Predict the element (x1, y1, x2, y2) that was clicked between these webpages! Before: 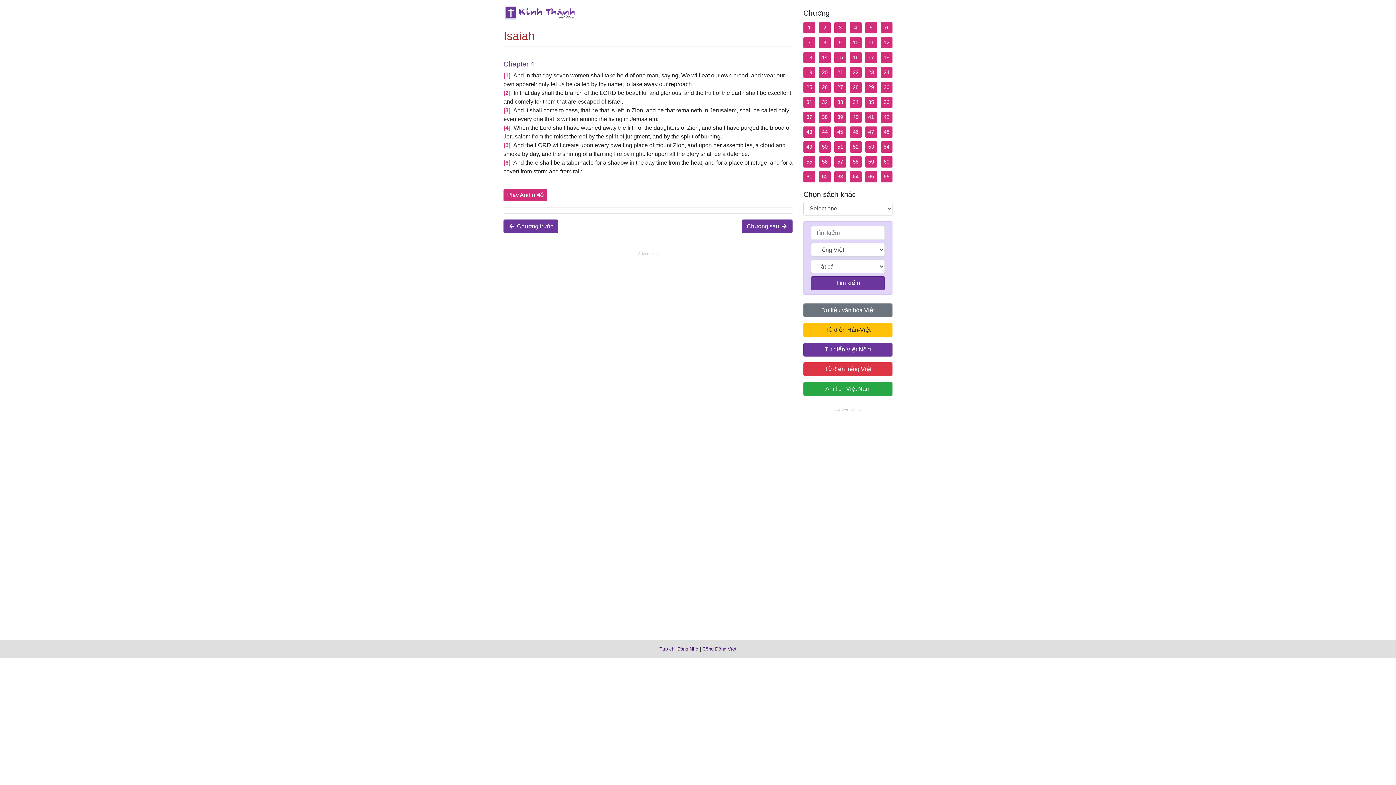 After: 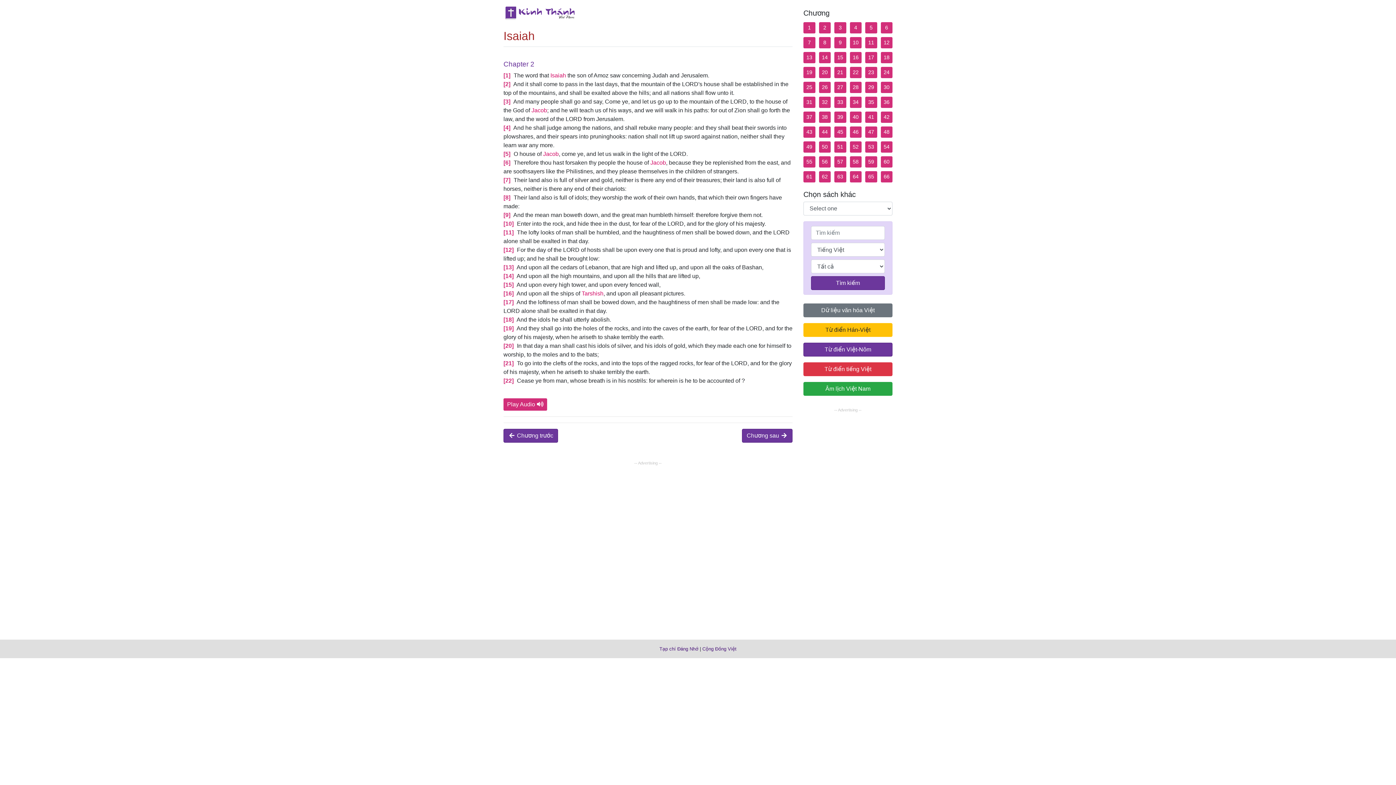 Action: bbox: (819, 22, 830, 33) label: 2